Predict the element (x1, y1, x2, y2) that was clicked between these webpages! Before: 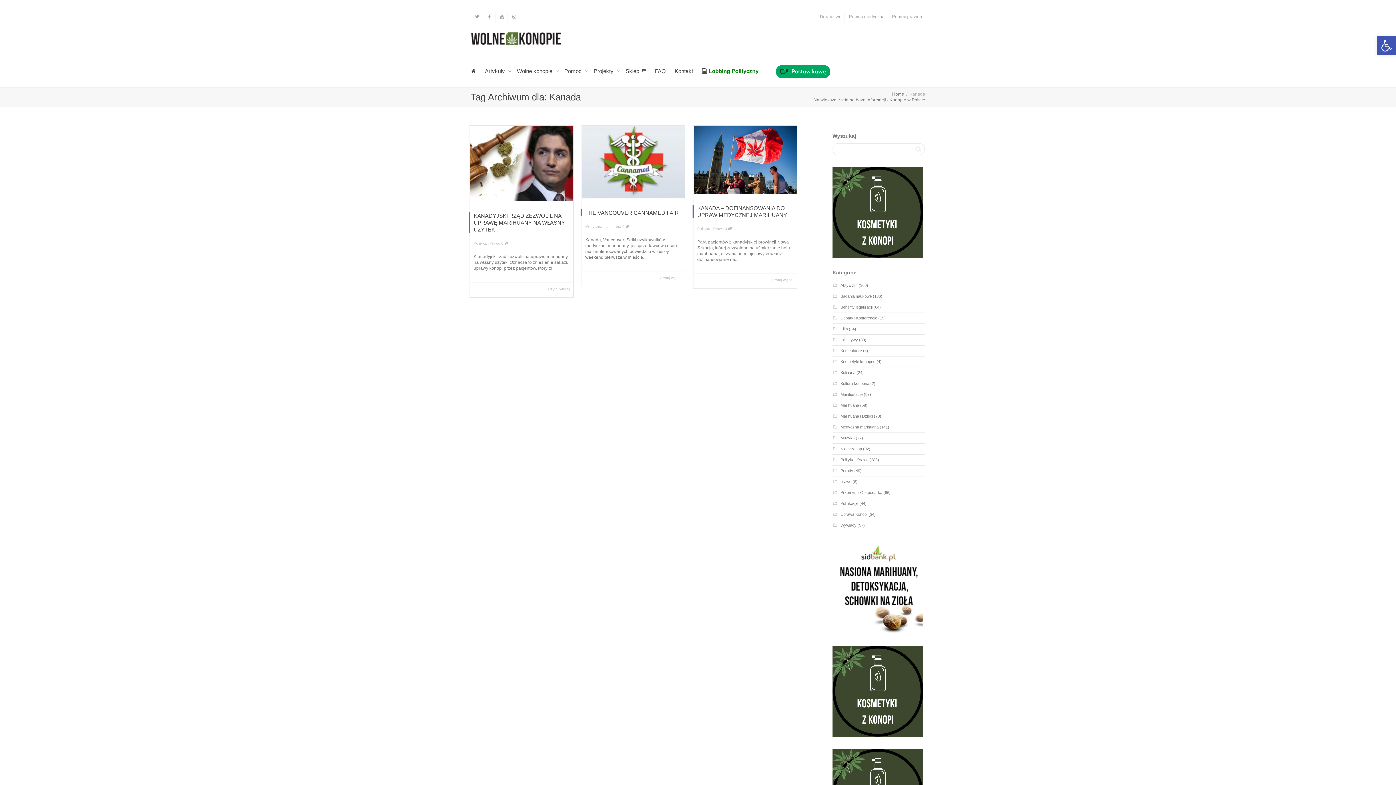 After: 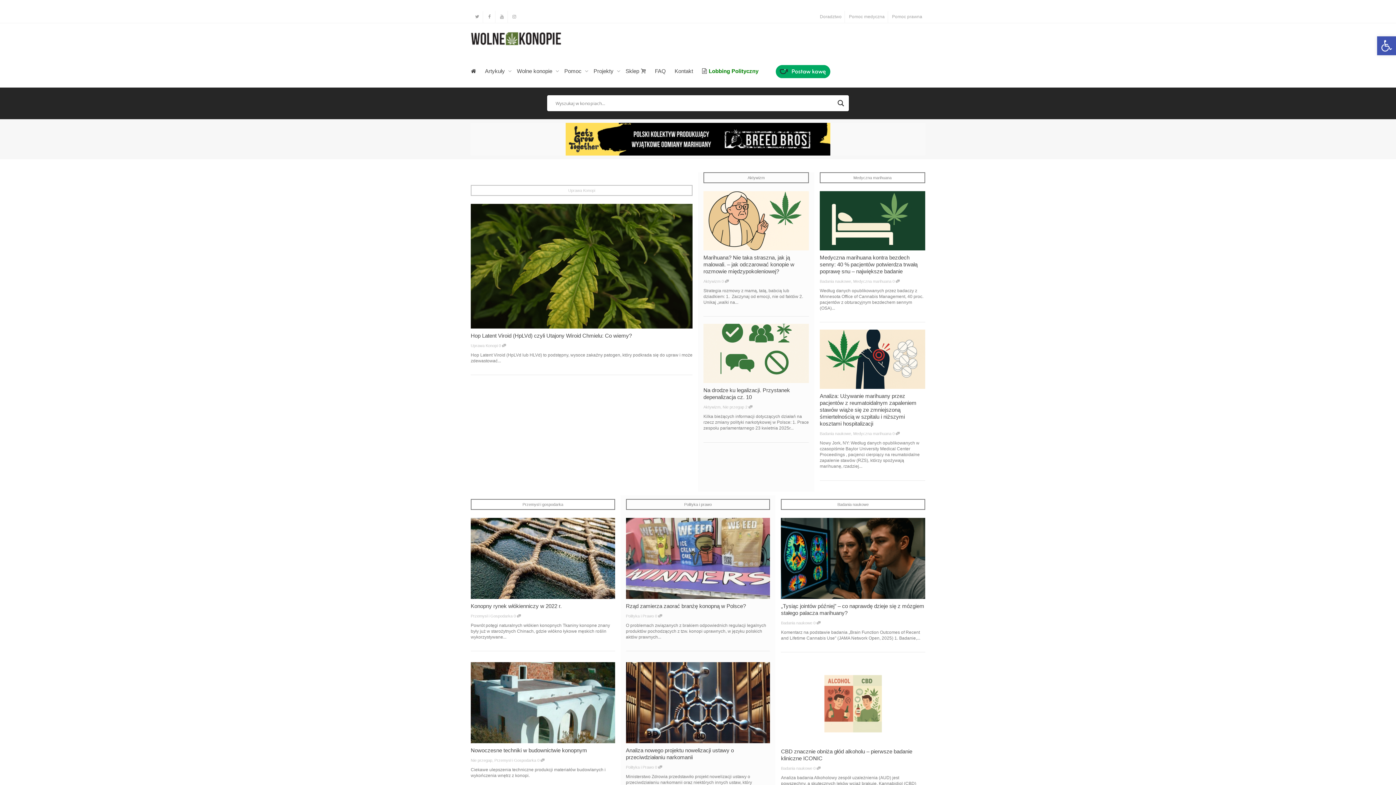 Action: bbox: (470, 23, 568, 55)